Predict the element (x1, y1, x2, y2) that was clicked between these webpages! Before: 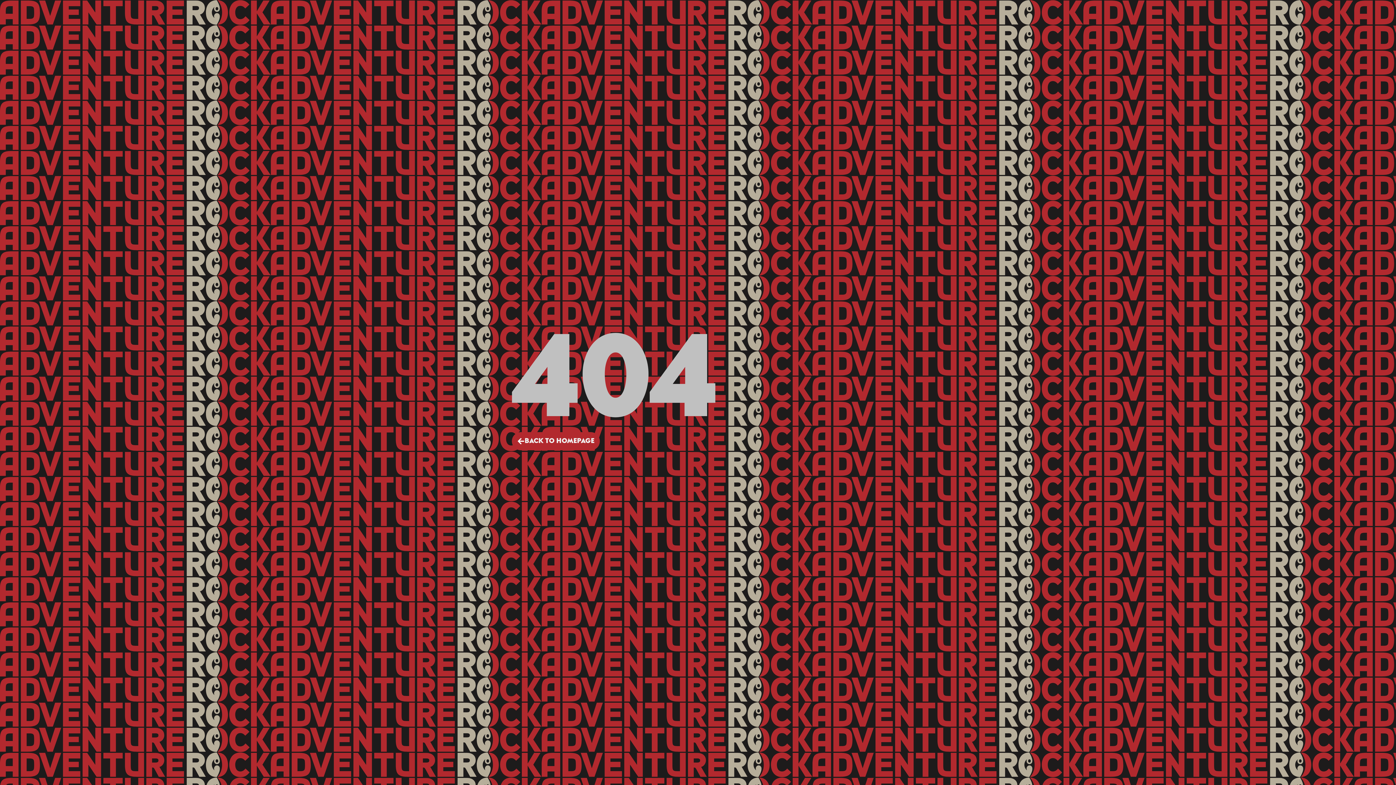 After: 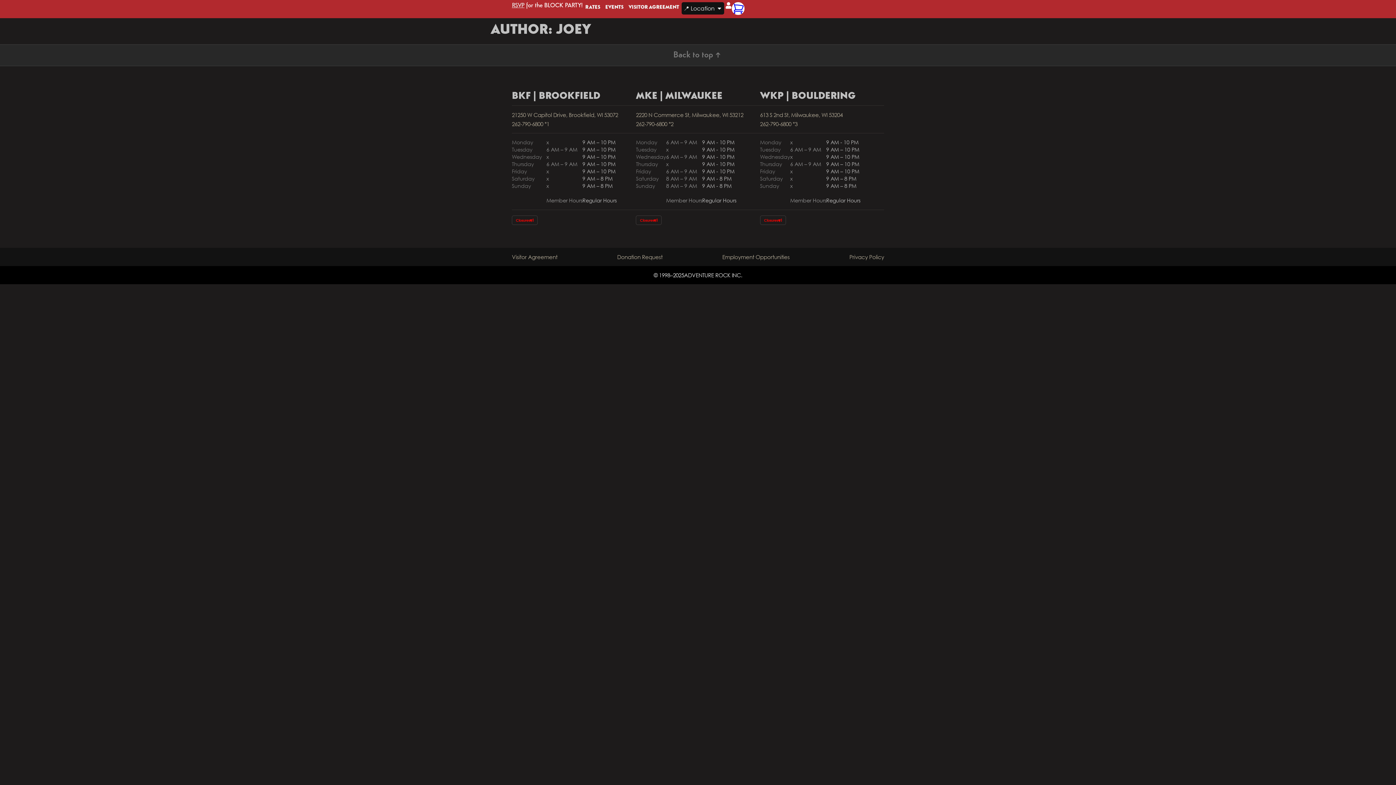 Action: label: BACK TO HOMEPAGE bbox: (512, 432, 600, 450)